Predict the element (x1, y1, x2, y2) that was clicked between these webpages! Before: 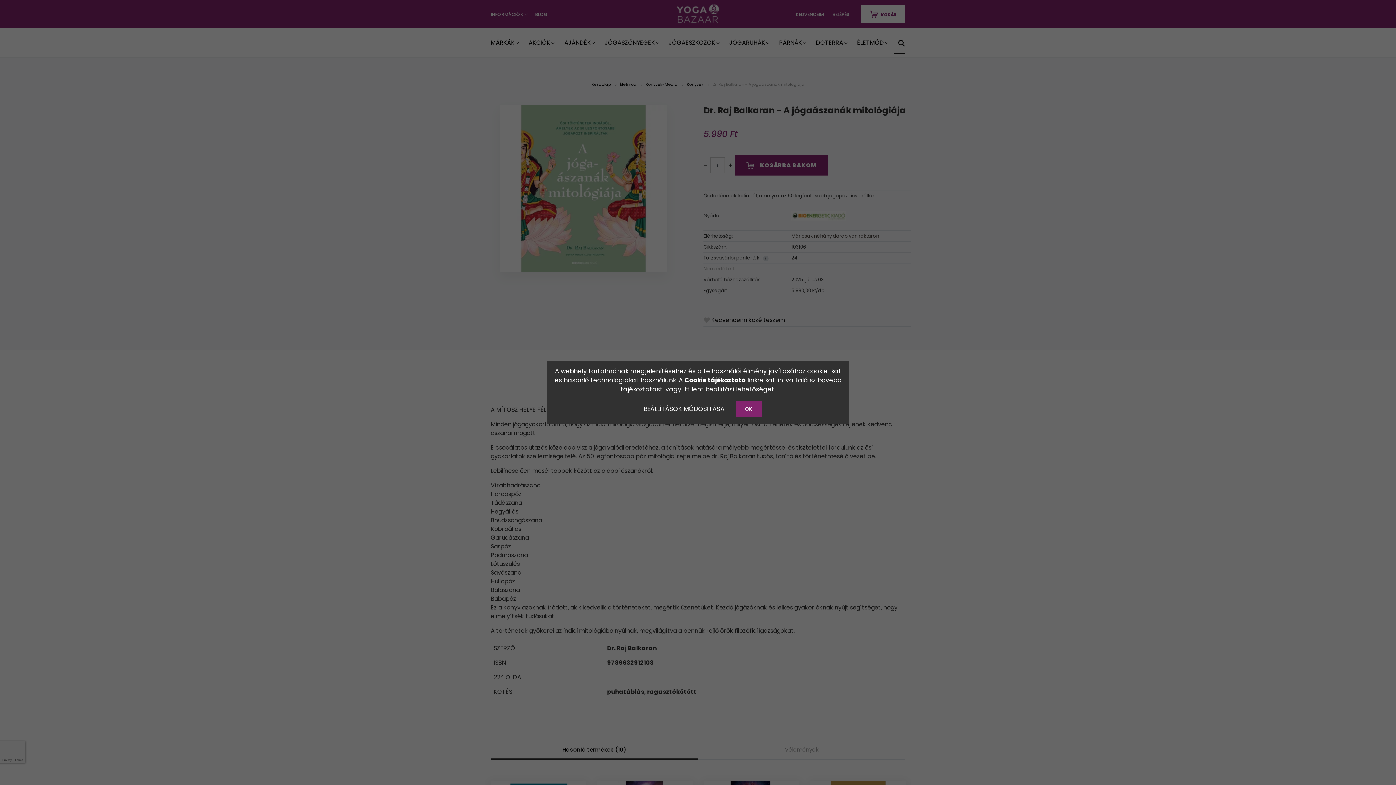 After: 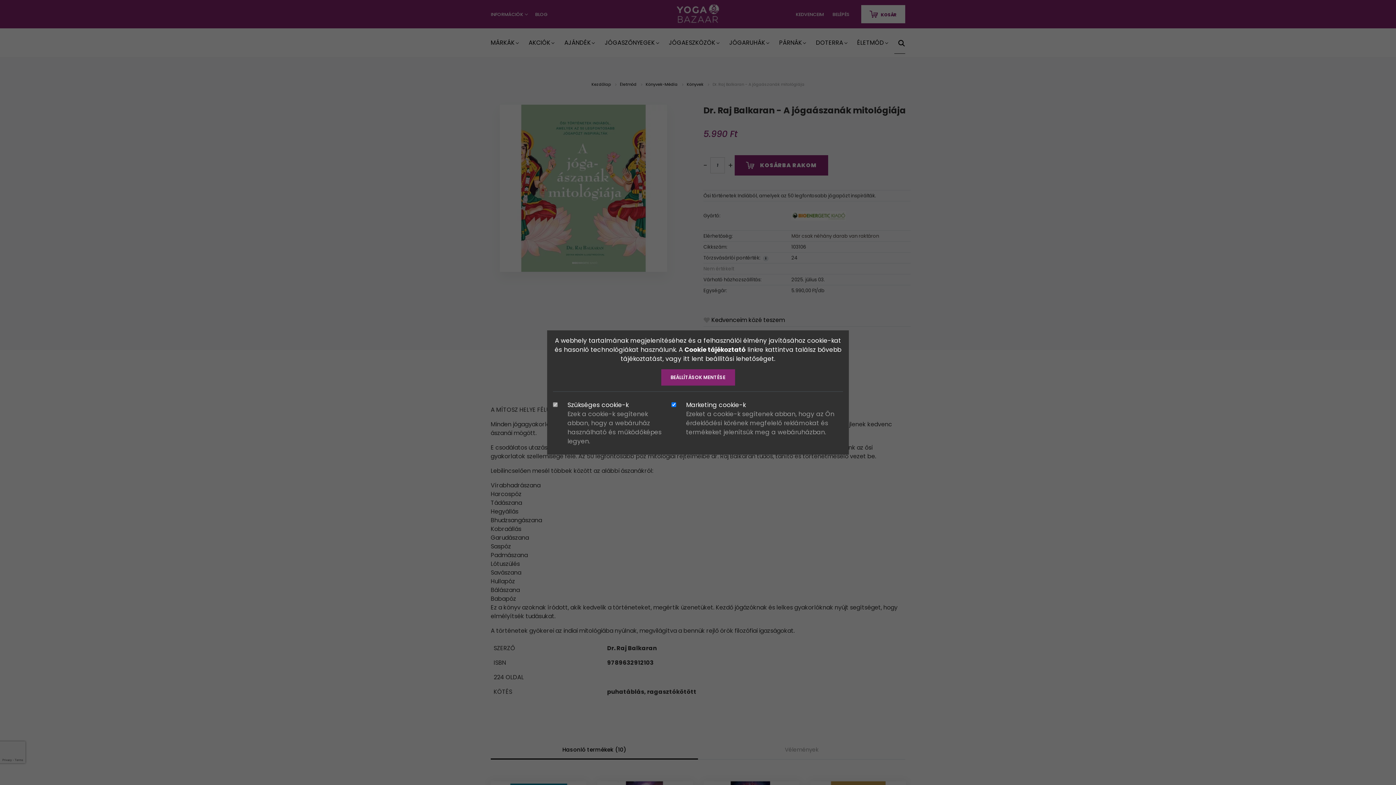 Action: bbox: (634, 400, 734, 418) label: BEÁLLÍTÁSOK MÓDOSÍTÁSA